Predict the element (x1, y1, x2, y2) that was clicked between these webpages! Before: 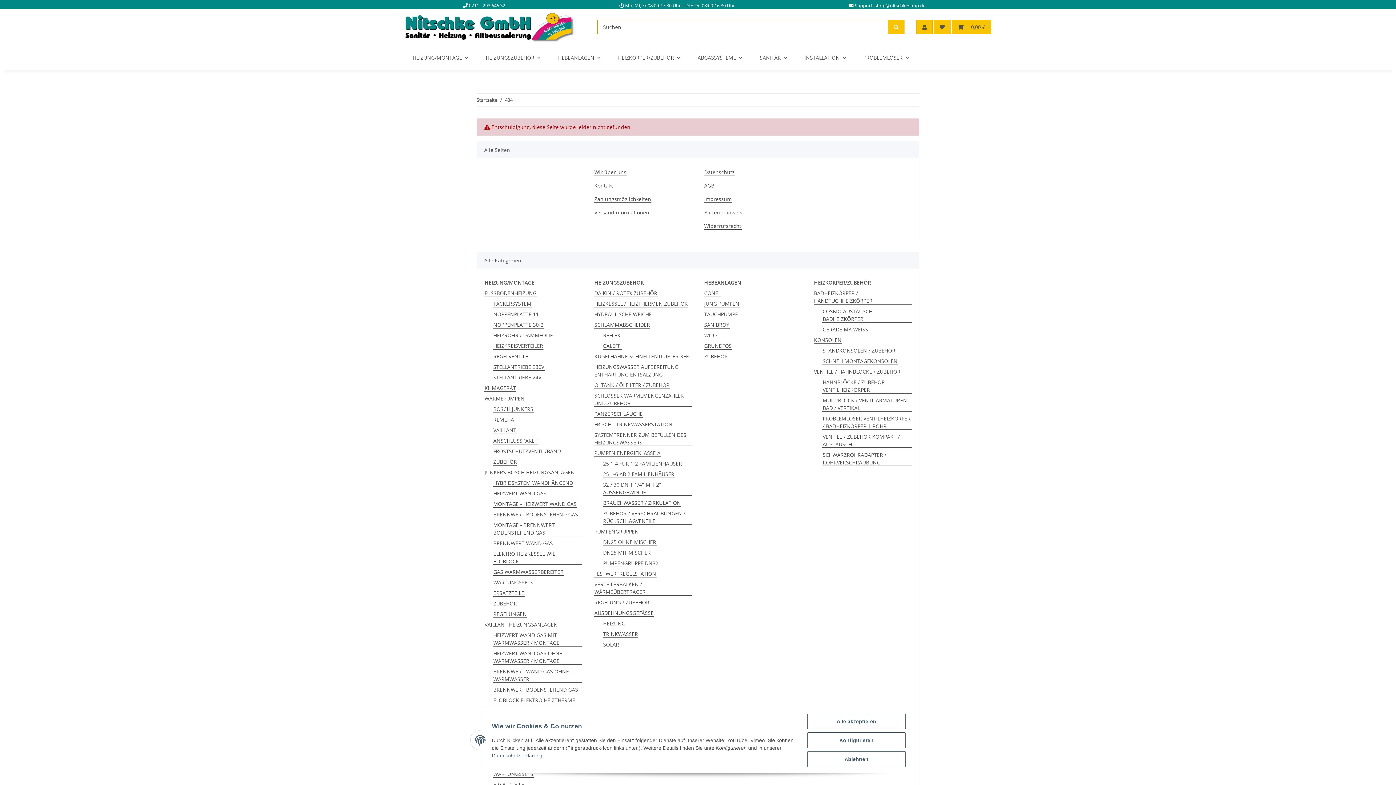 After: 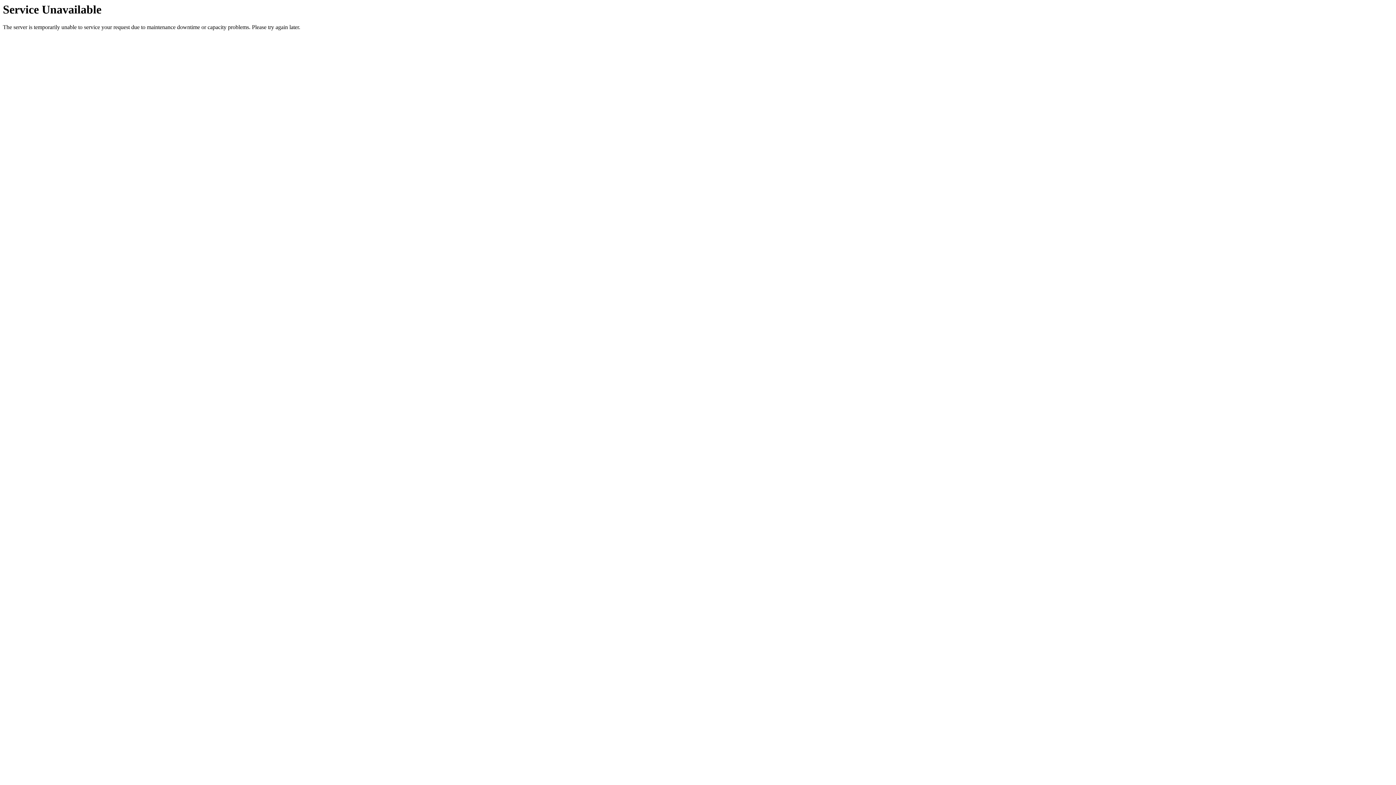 Action: label: HEIZUNGSZUBEHÖR bbox: (477, 45, 549, 70)